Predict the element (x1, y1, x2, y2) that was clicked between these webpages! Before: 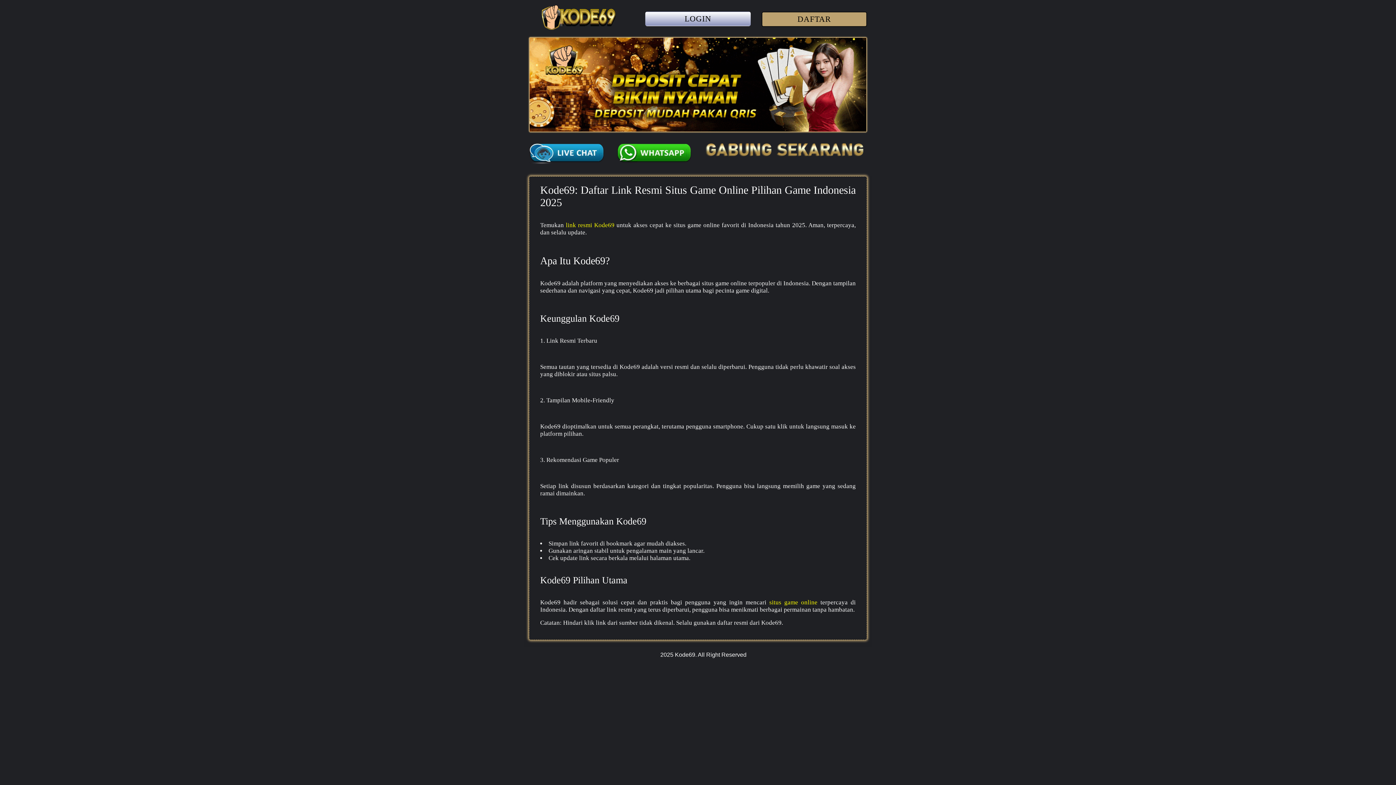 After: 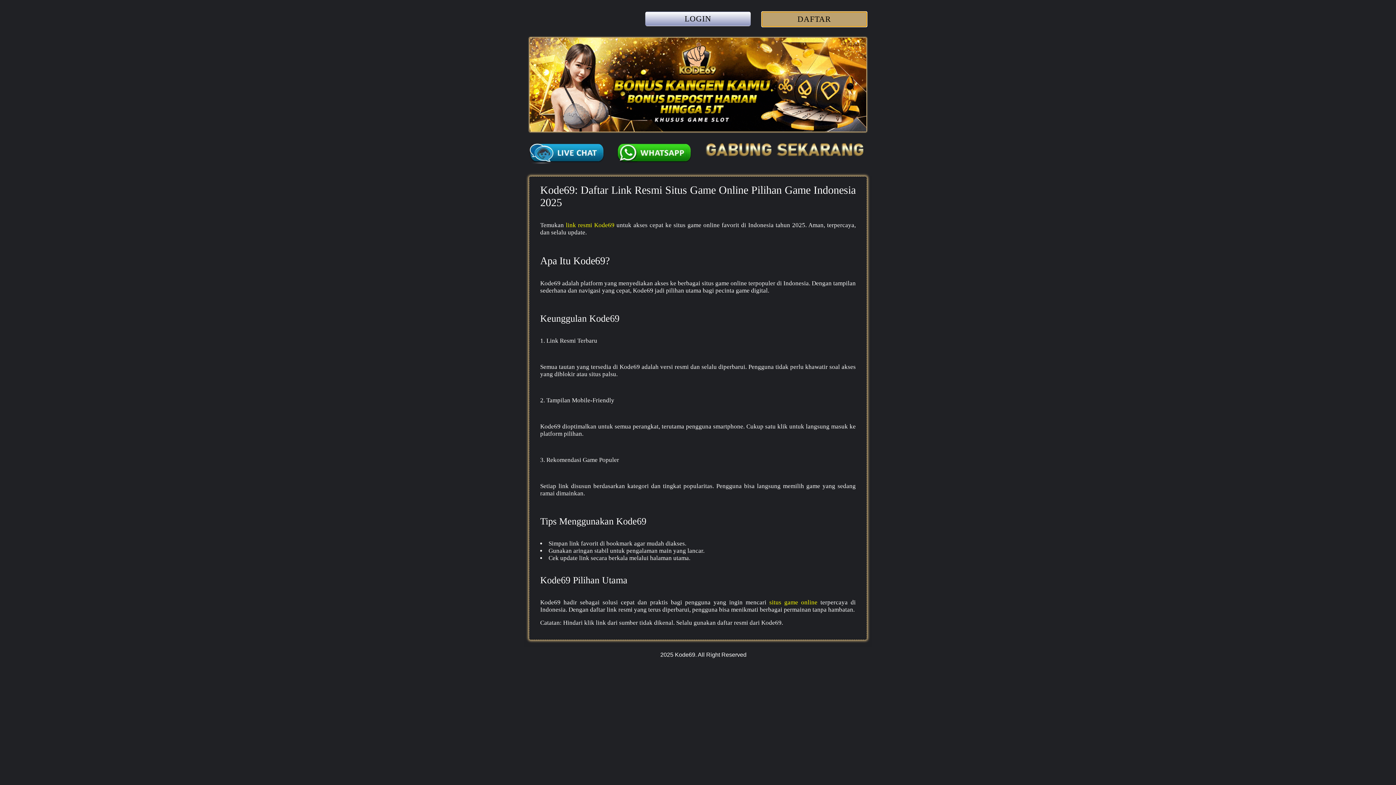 Action: bbox: (761, 16, 867, 22) label: DAFTAR